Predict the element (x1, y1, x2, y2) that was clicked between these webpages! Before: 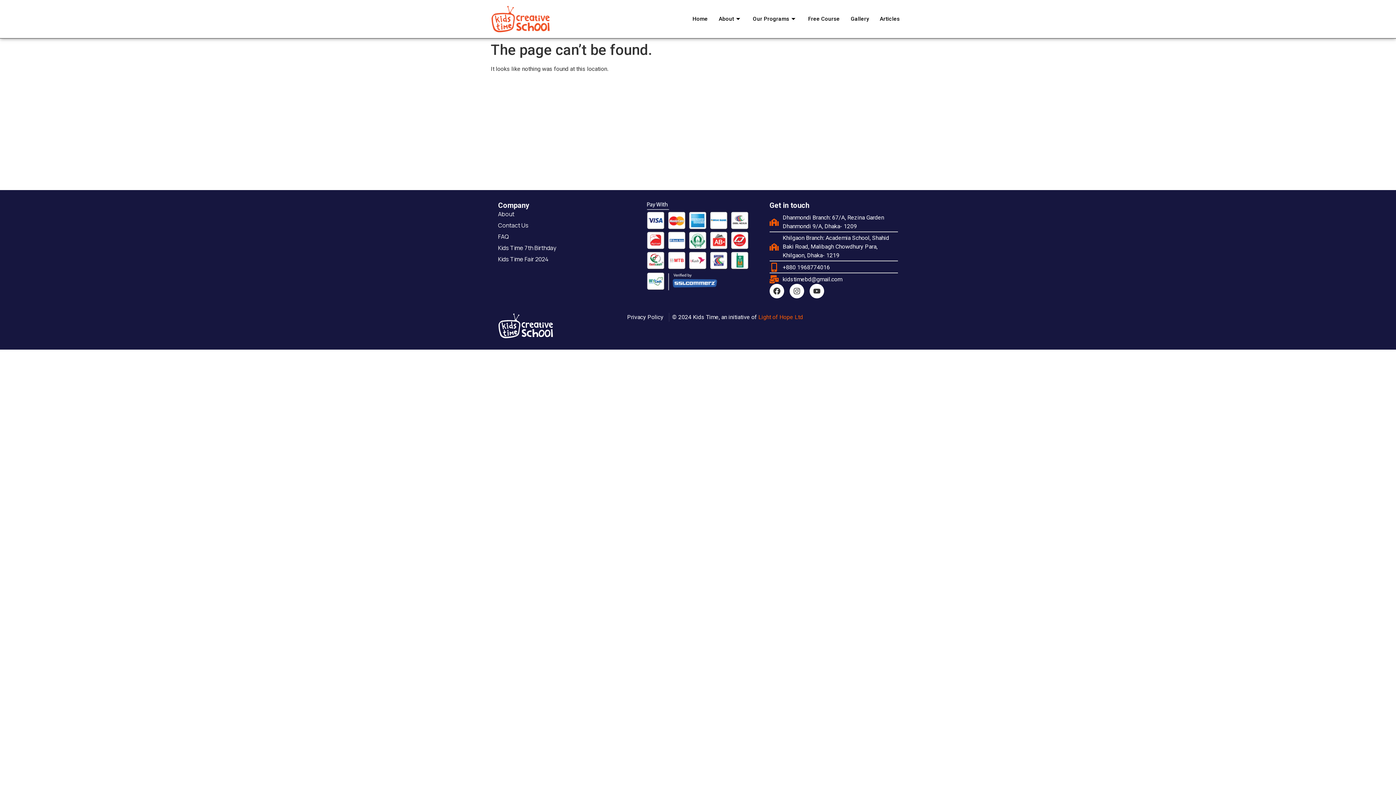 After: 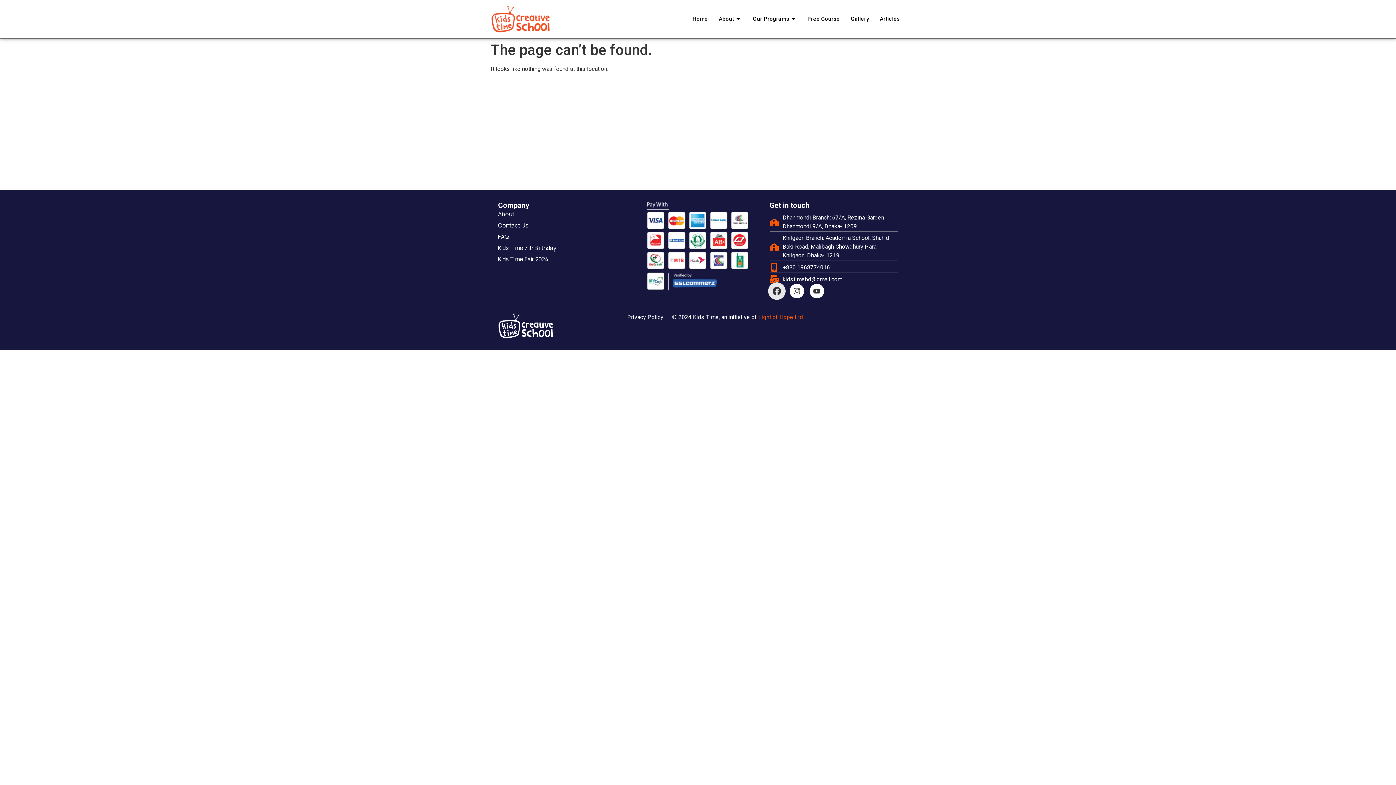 Action: label: Facebook bbox: (769, 284, 784, 298)